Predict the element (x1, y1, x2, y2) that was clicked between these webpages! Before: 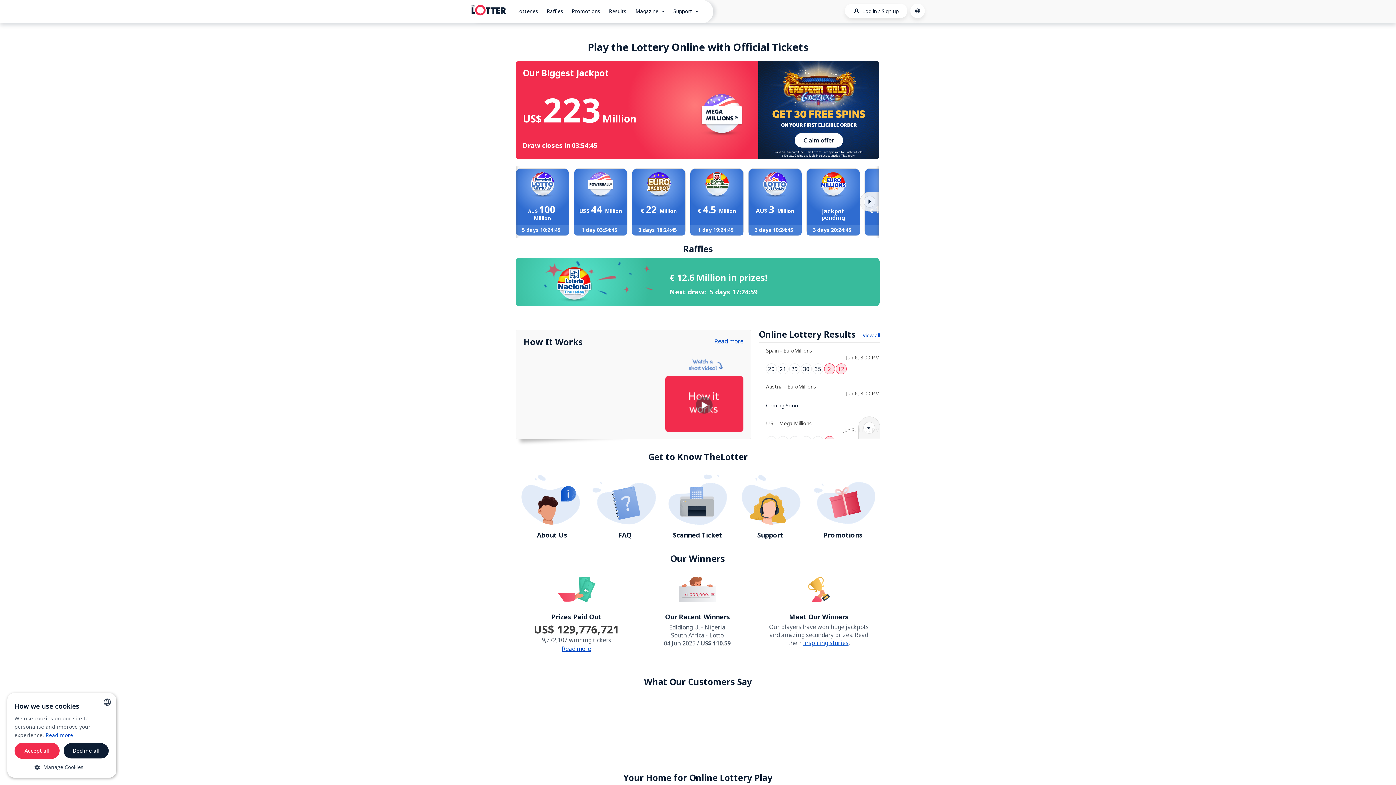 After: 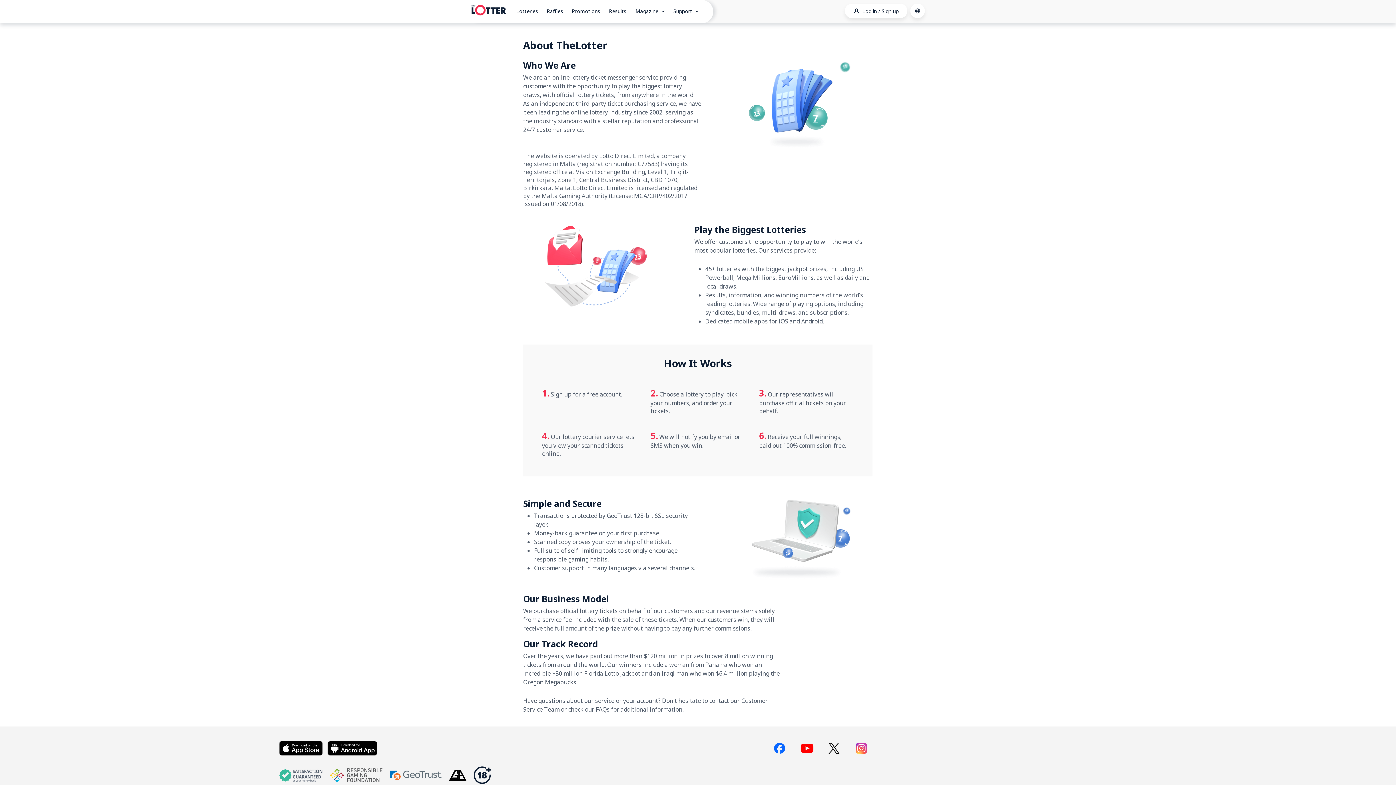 Action: bbox: (519, 472, 586, 527) label: About Us